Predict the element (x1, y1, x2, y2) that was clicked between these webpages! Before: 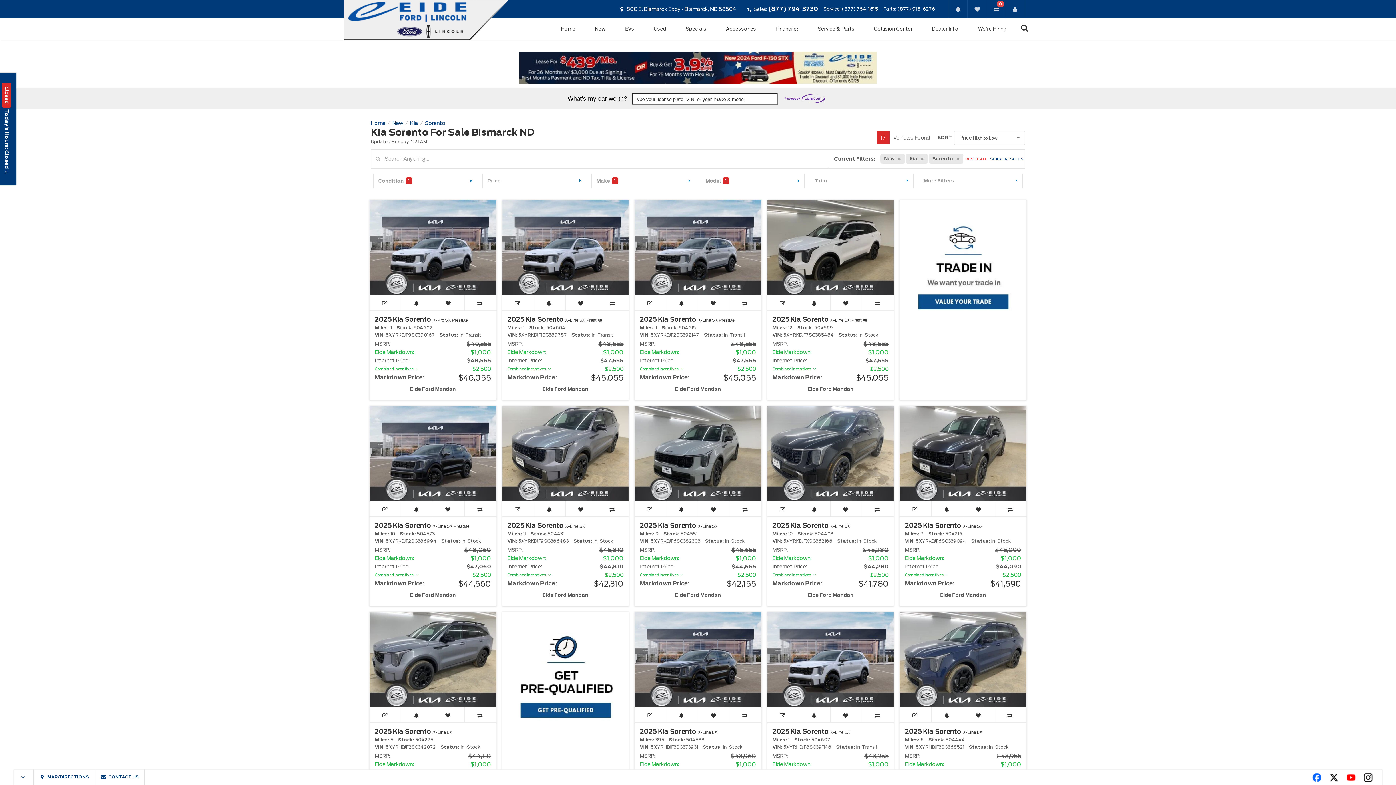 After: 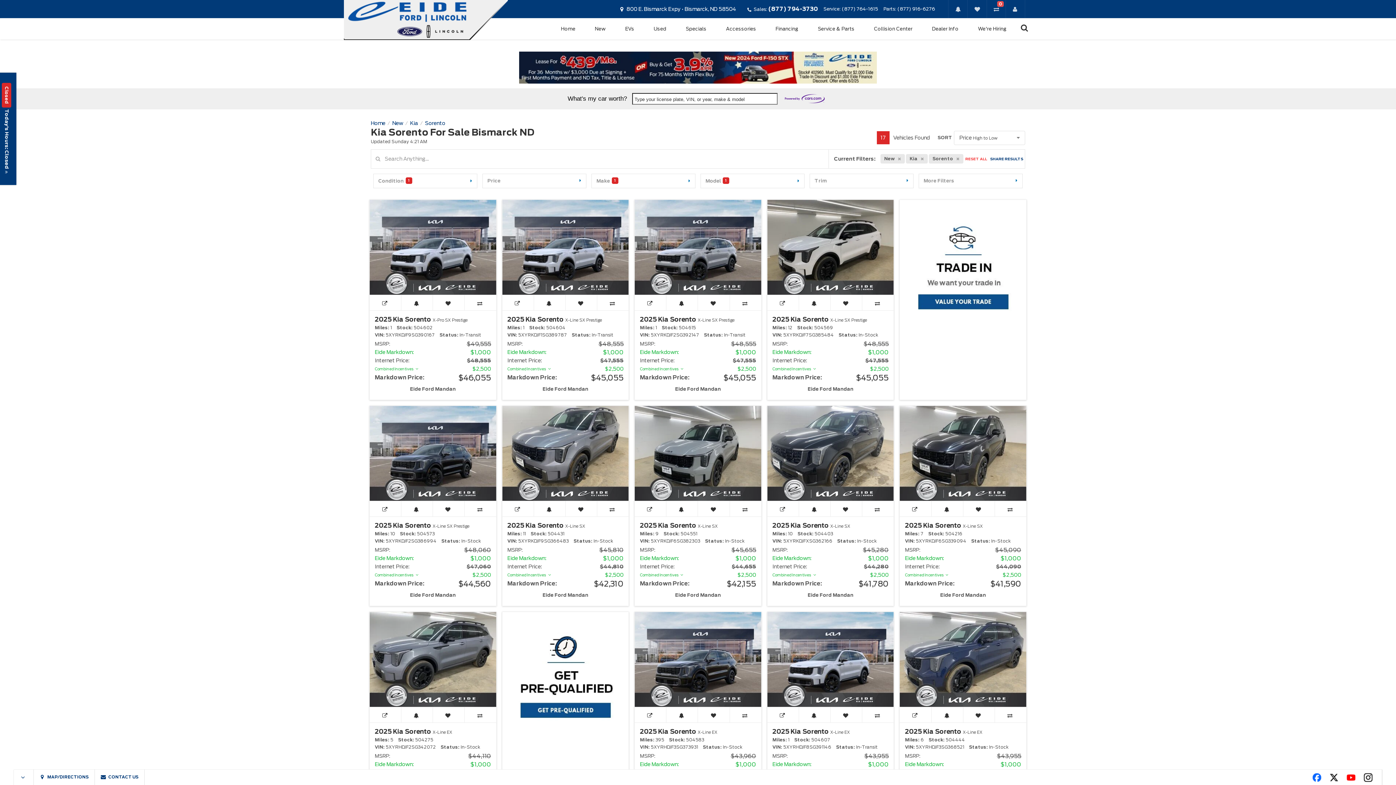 Action: bbox: (841, 6, 878, 11) label: (877) 764-1615